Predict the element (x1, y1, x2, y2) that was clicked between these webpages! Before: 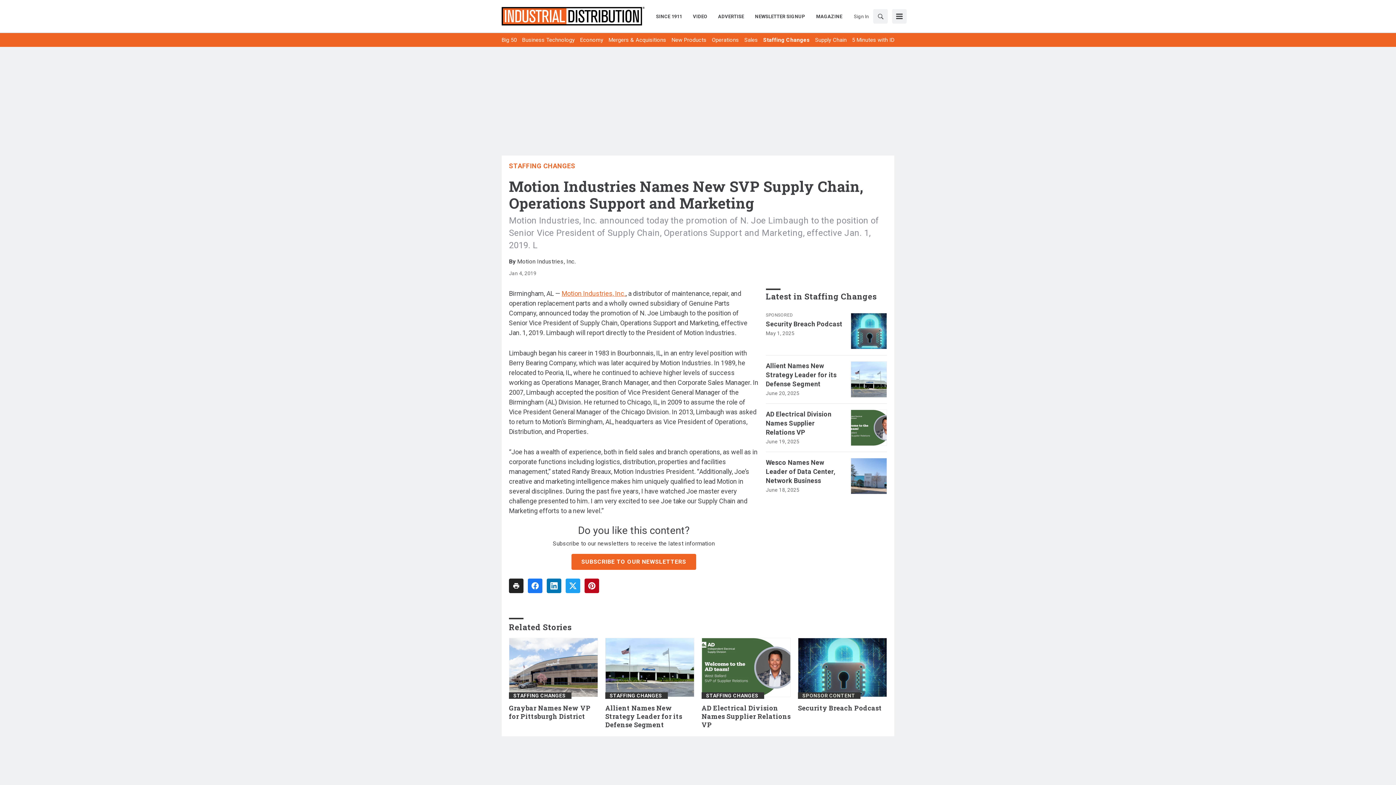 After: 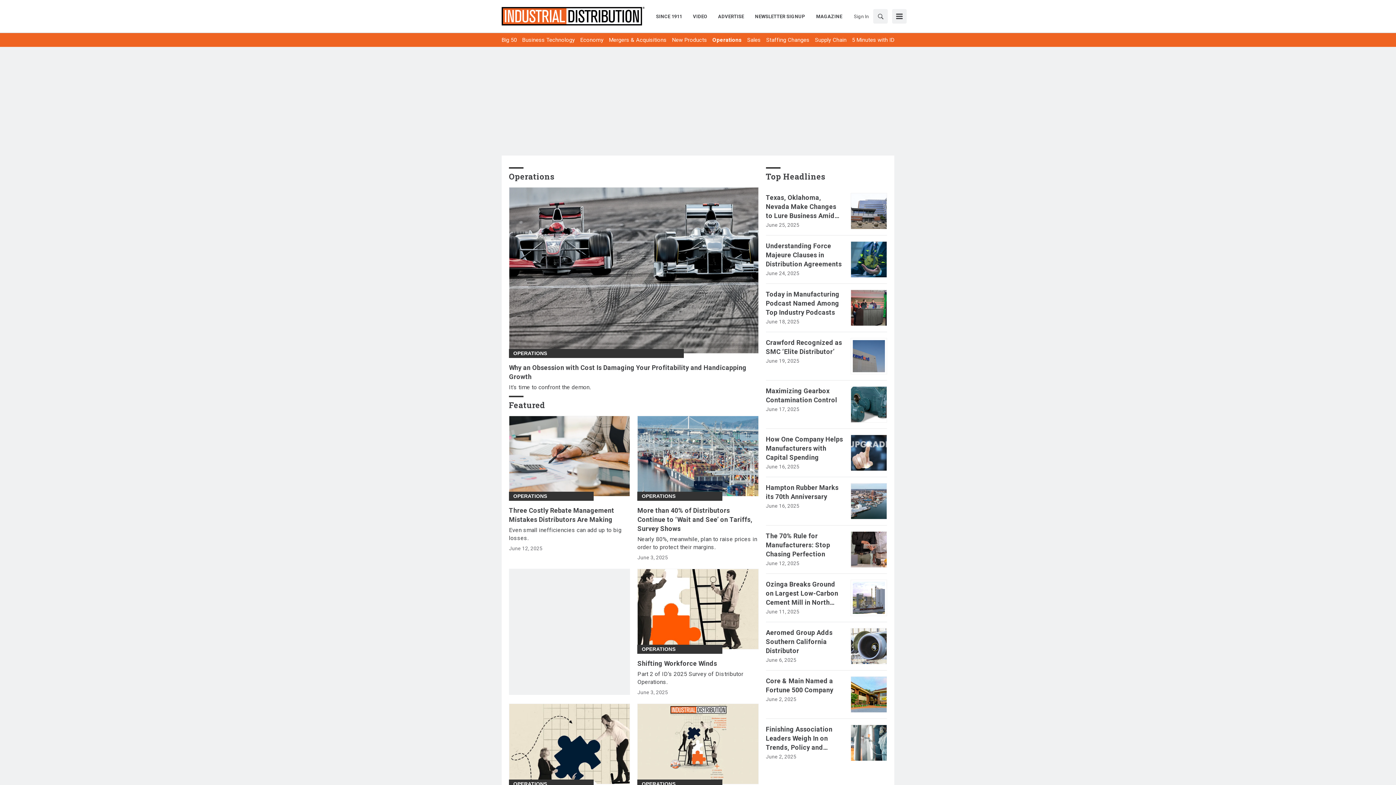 Action: label: Operations bbox: (712, 36, 739, 44)